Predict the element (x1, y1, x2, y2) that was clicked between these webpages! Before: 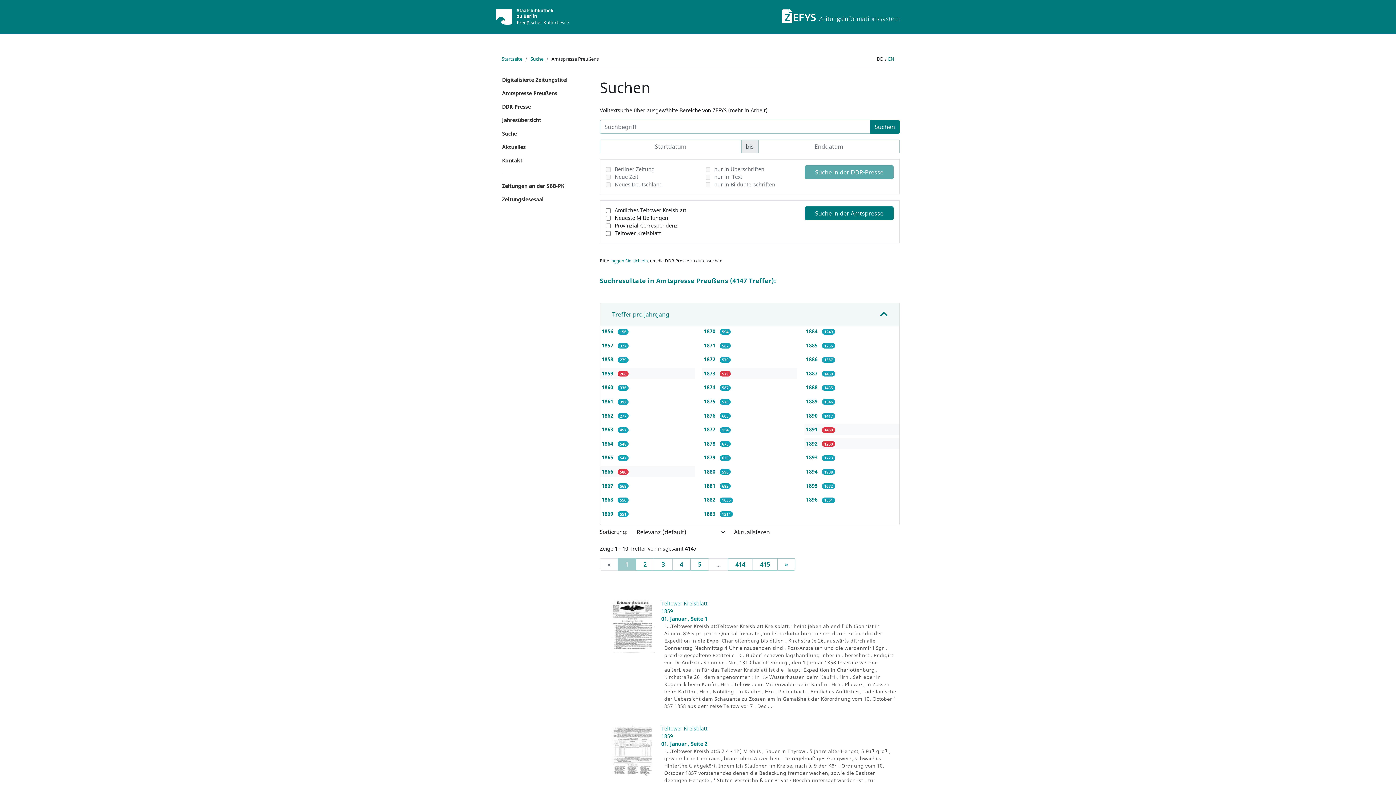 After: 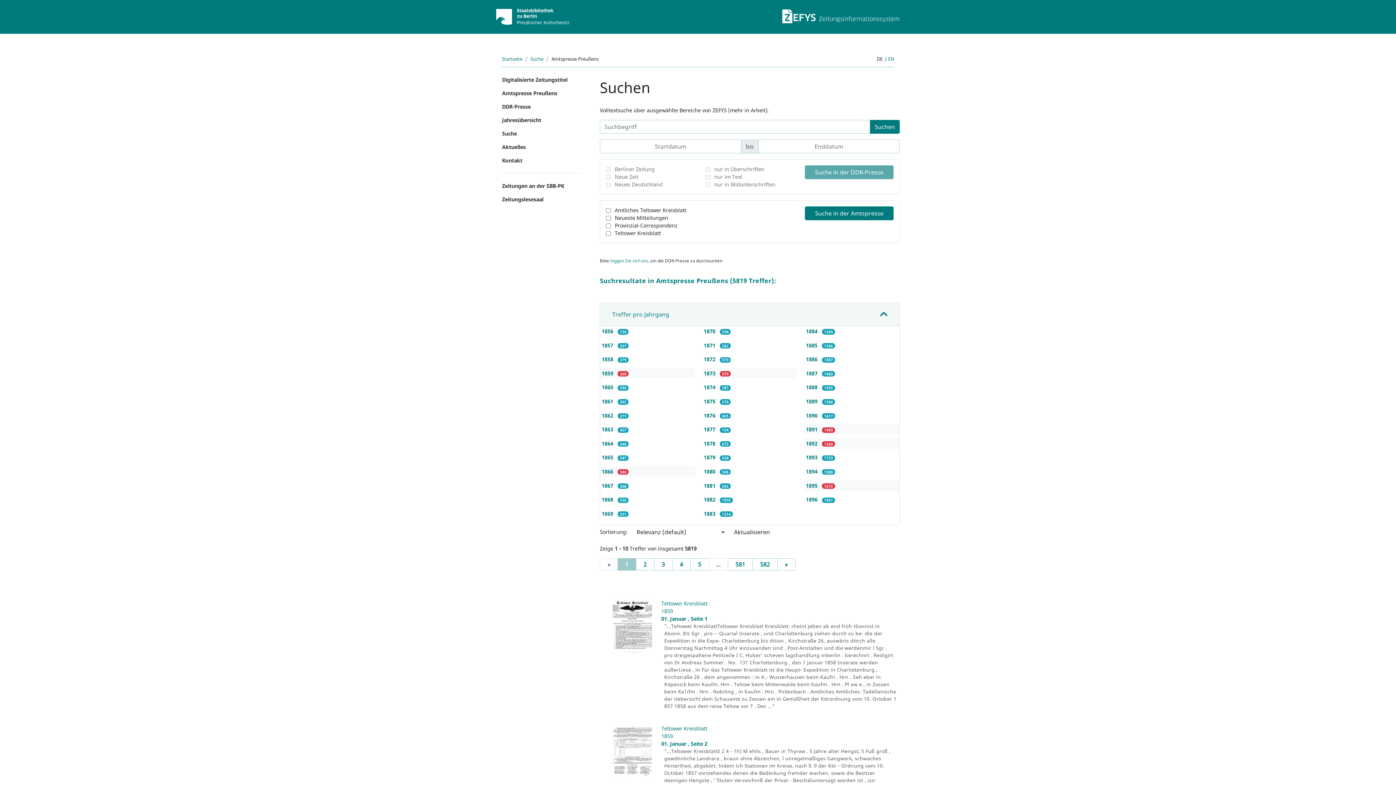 Action: label: 1895  bbox: (806, 482, 819, 489)